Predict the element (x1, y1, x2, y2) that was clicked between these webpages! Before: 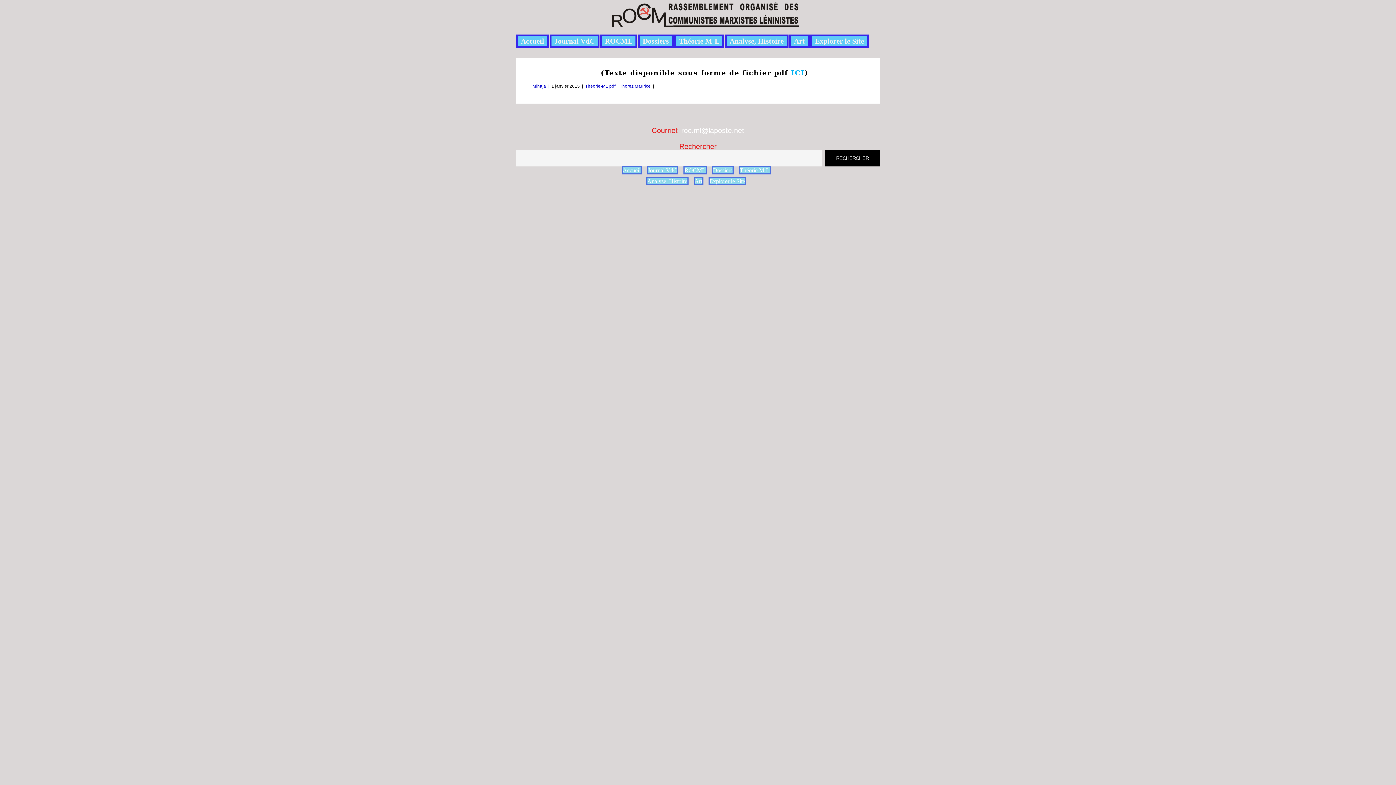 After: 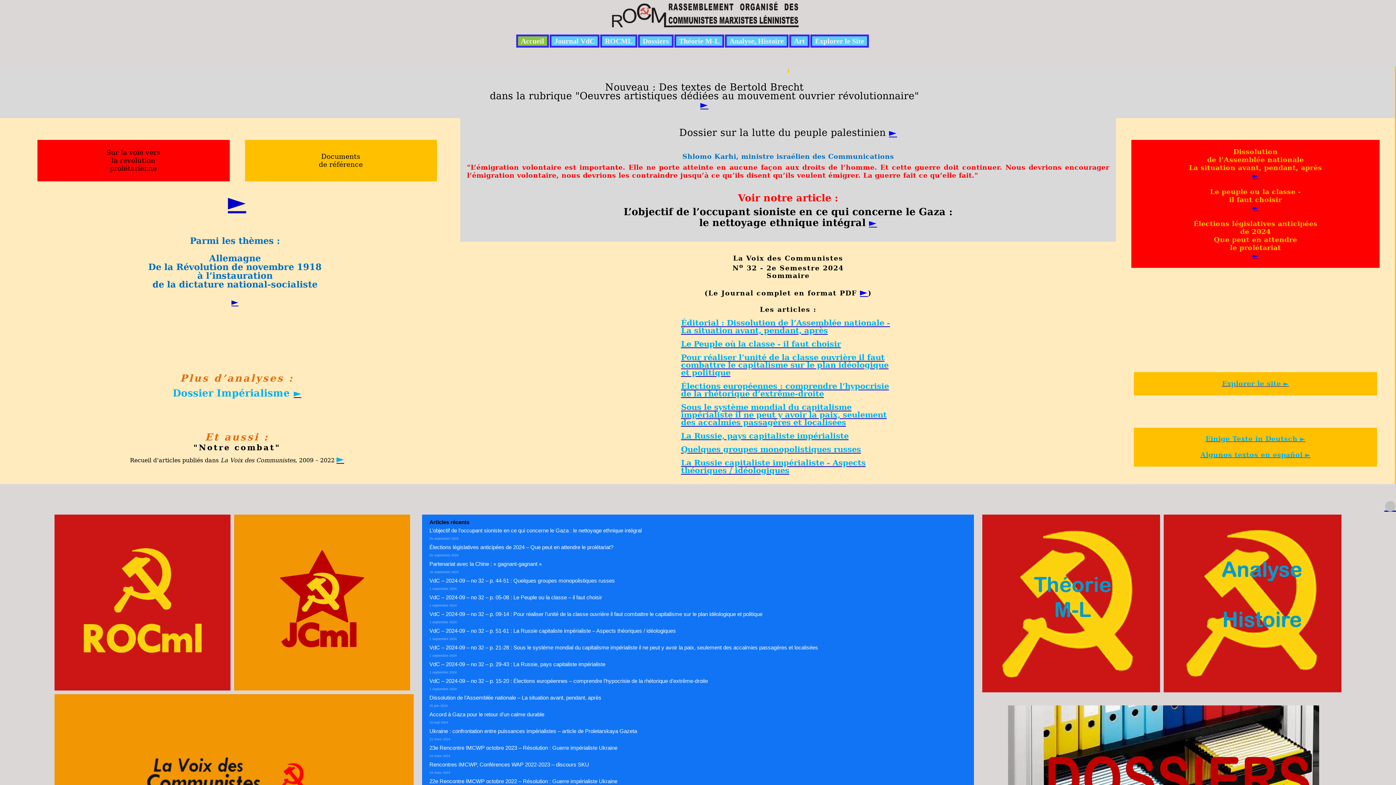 Action: label: Accueil bbox: (516, 34, 549, 47)